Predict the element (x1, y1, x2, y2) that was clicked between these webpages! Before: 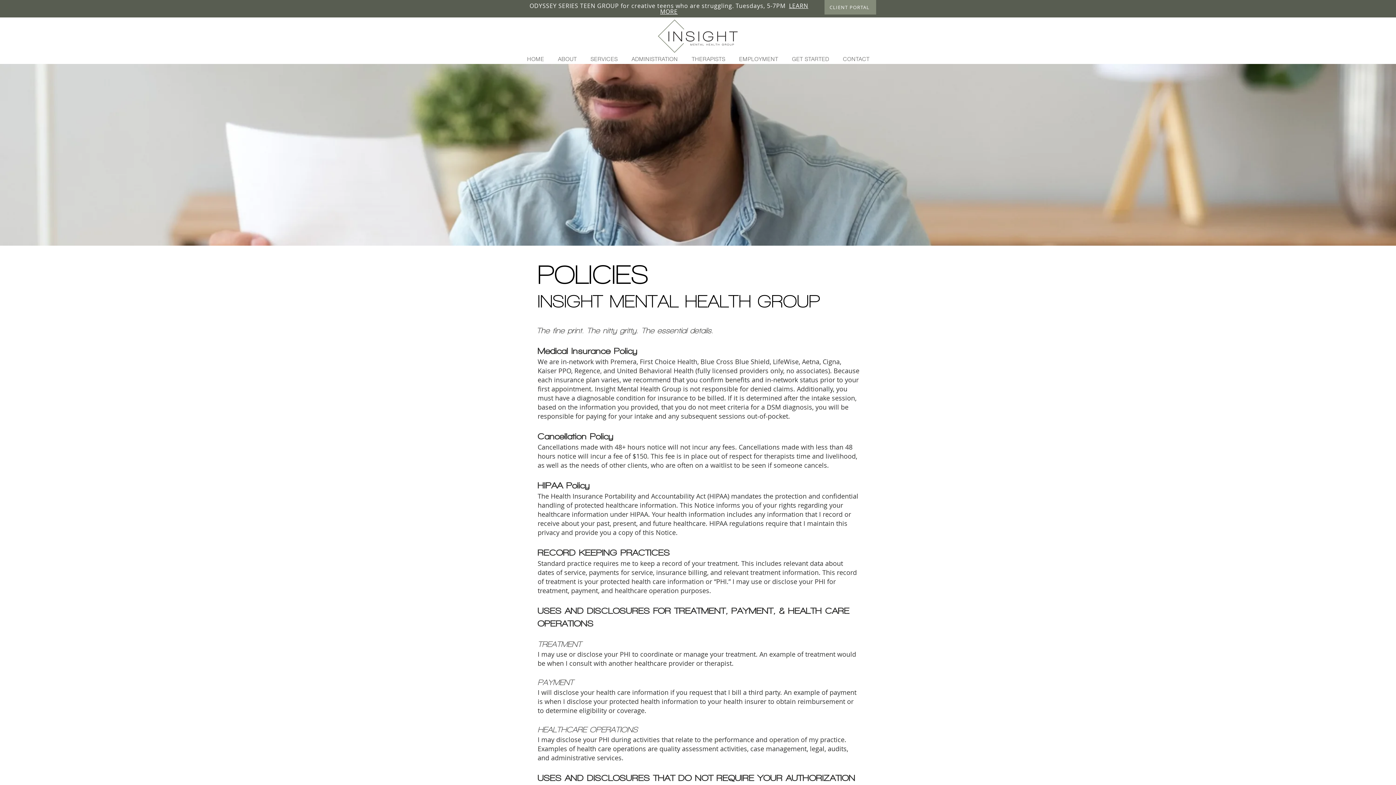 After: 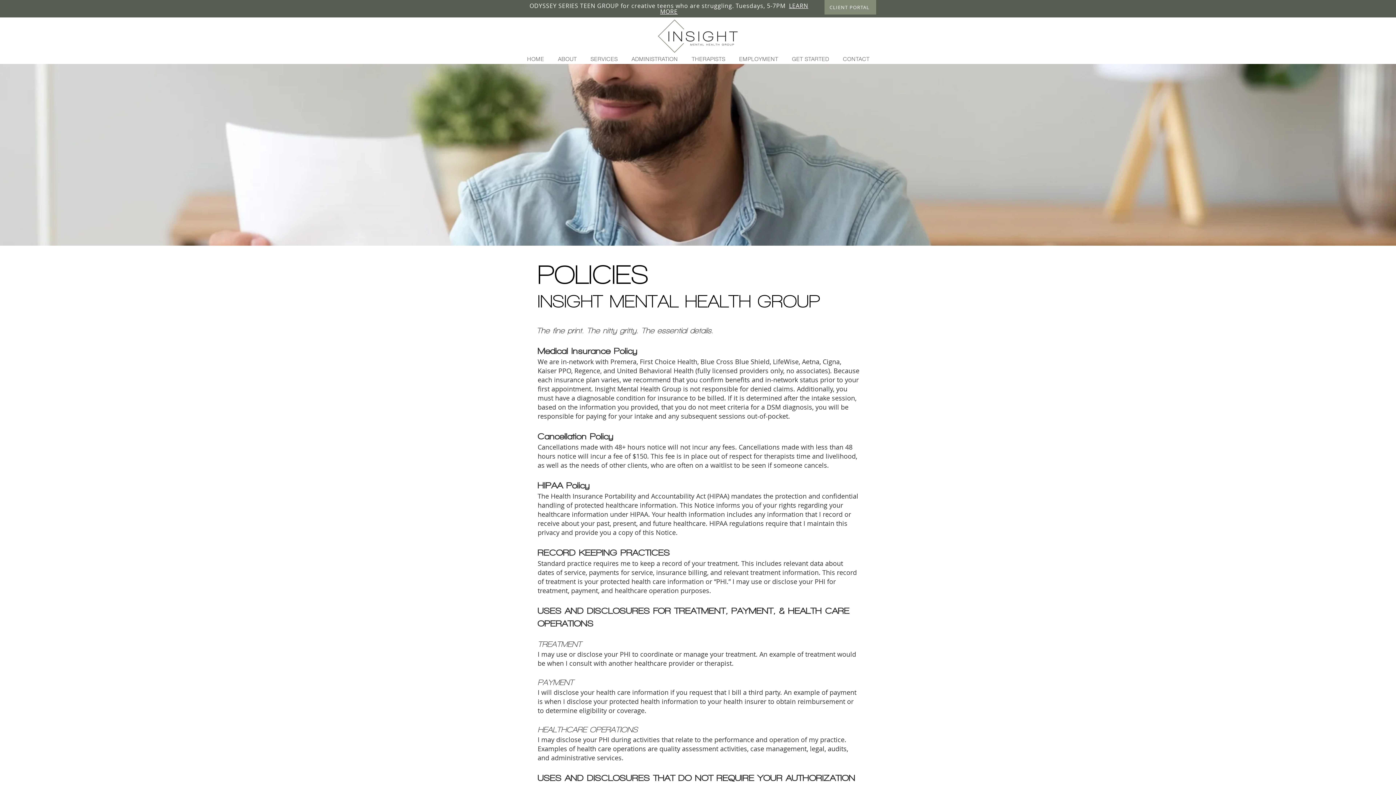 Action: bbox: (624, 54, 685, 63) label: ADMINISTRATION